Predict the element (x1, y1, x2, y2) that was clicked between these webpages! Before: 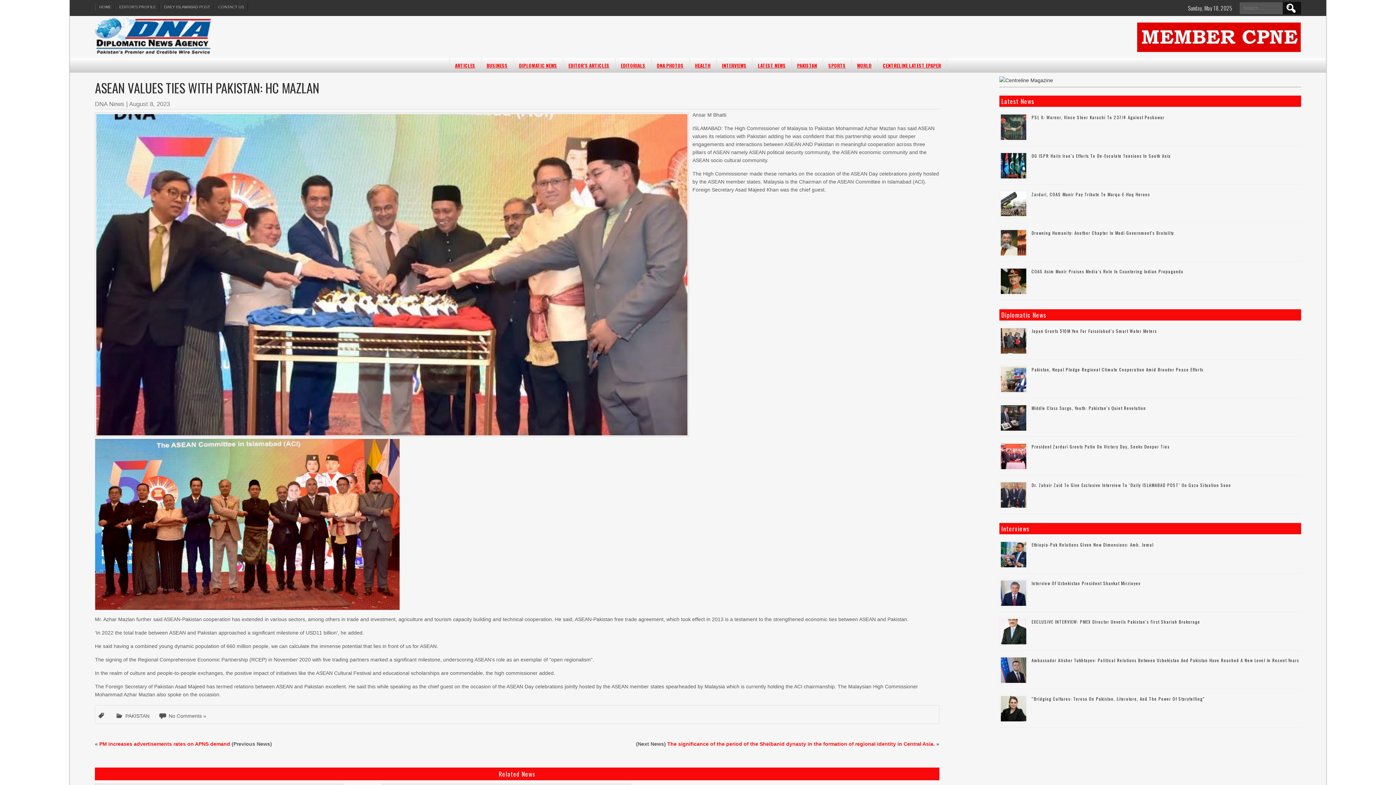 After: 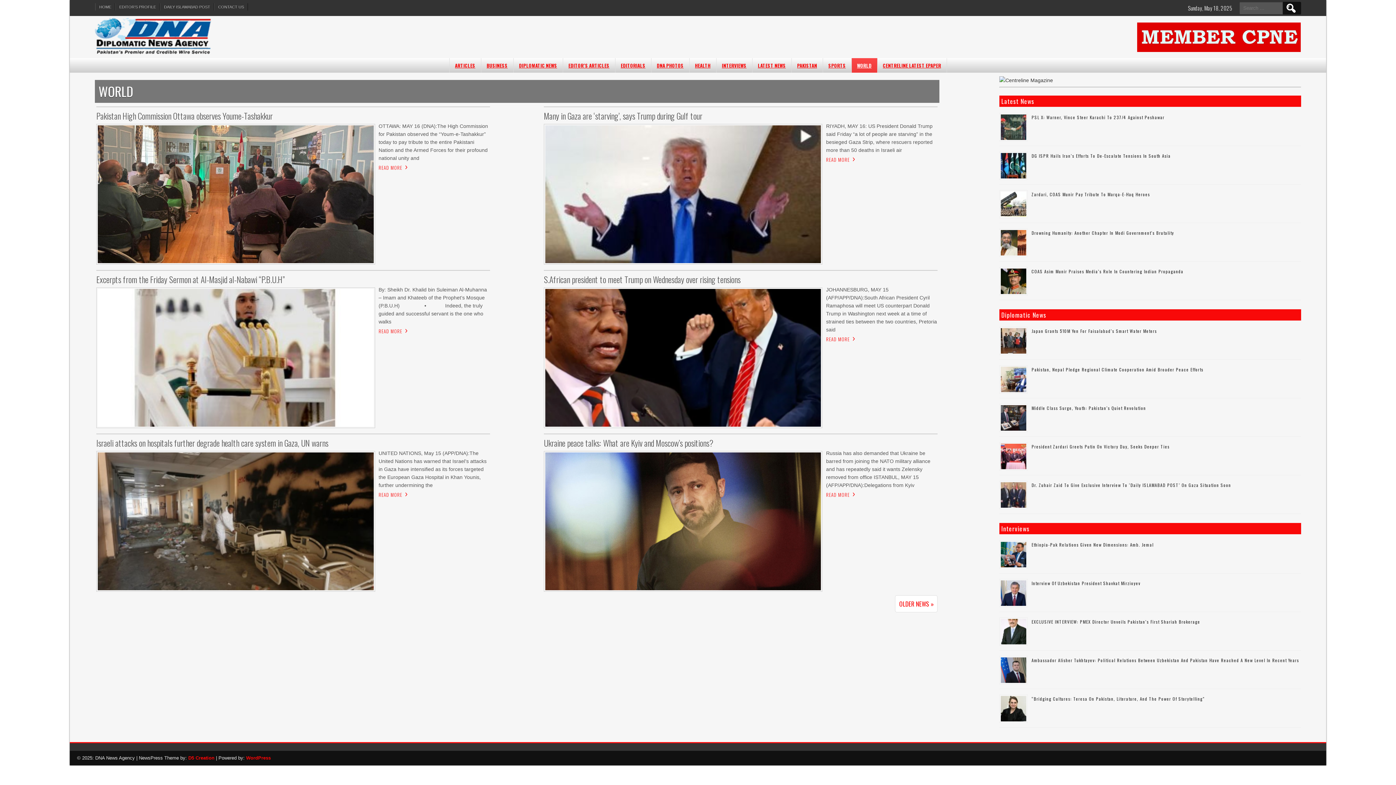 Action: bbox: (851, 58, 877, 72) label: WORLD